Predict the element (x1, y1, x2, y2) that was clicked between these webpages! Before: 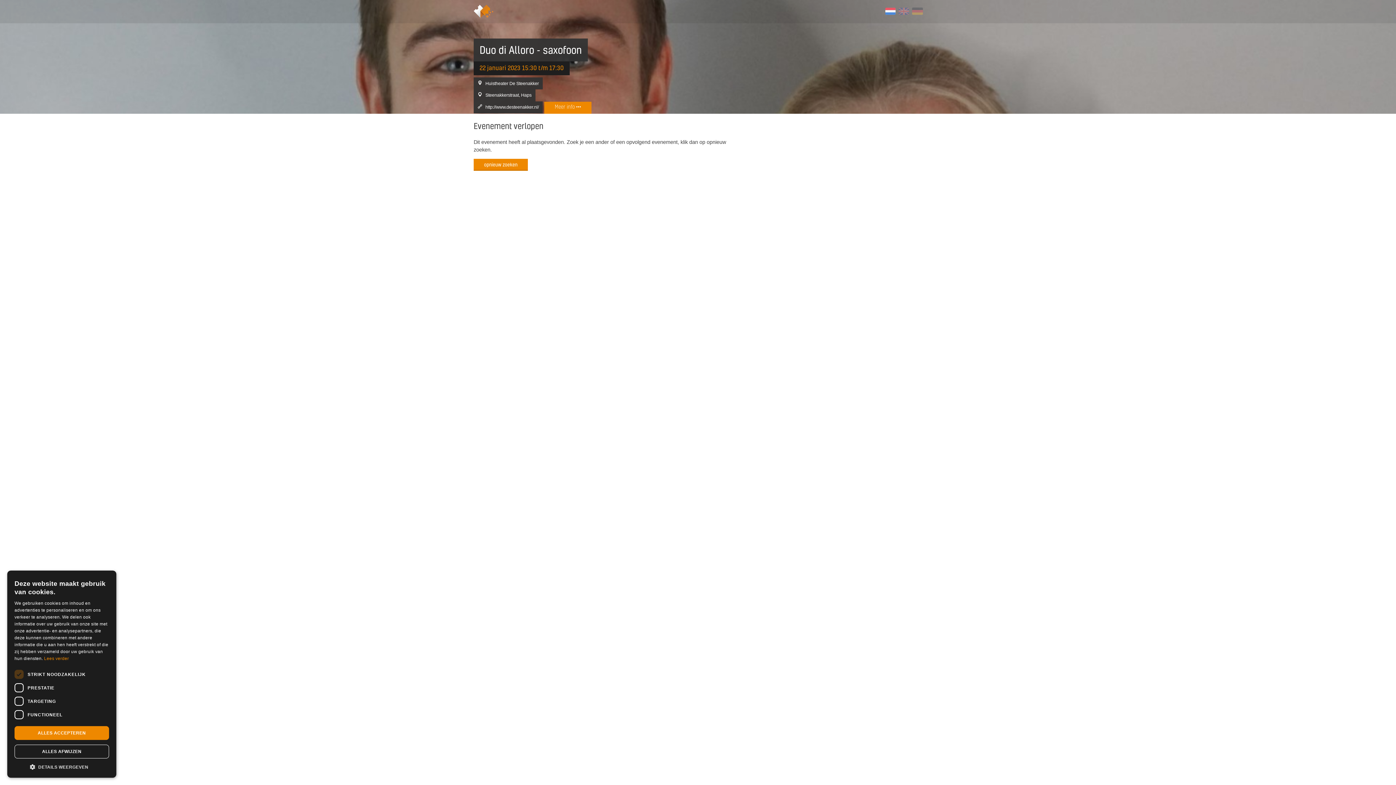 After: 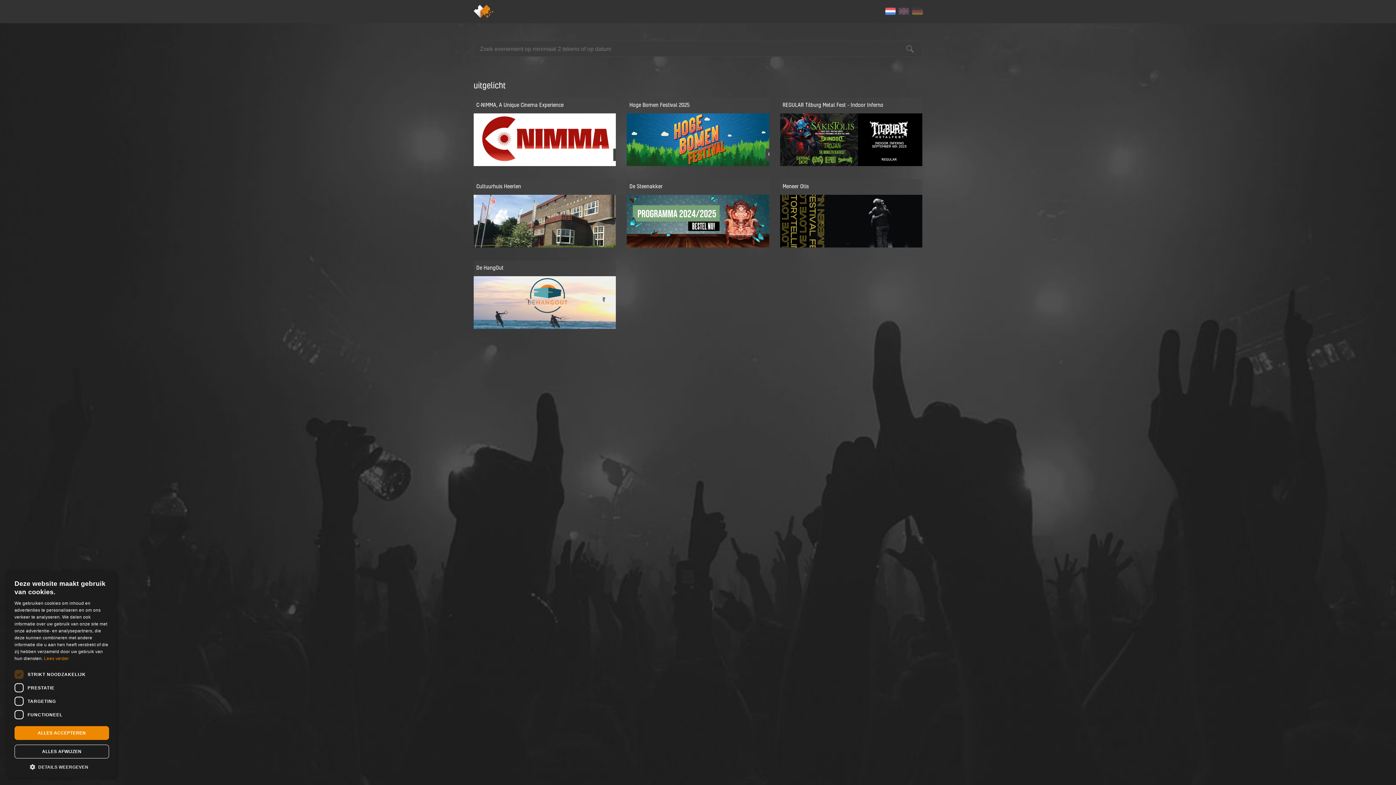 Action: bbox: (473, 159, 528, 169) label: opnieuw zoeken